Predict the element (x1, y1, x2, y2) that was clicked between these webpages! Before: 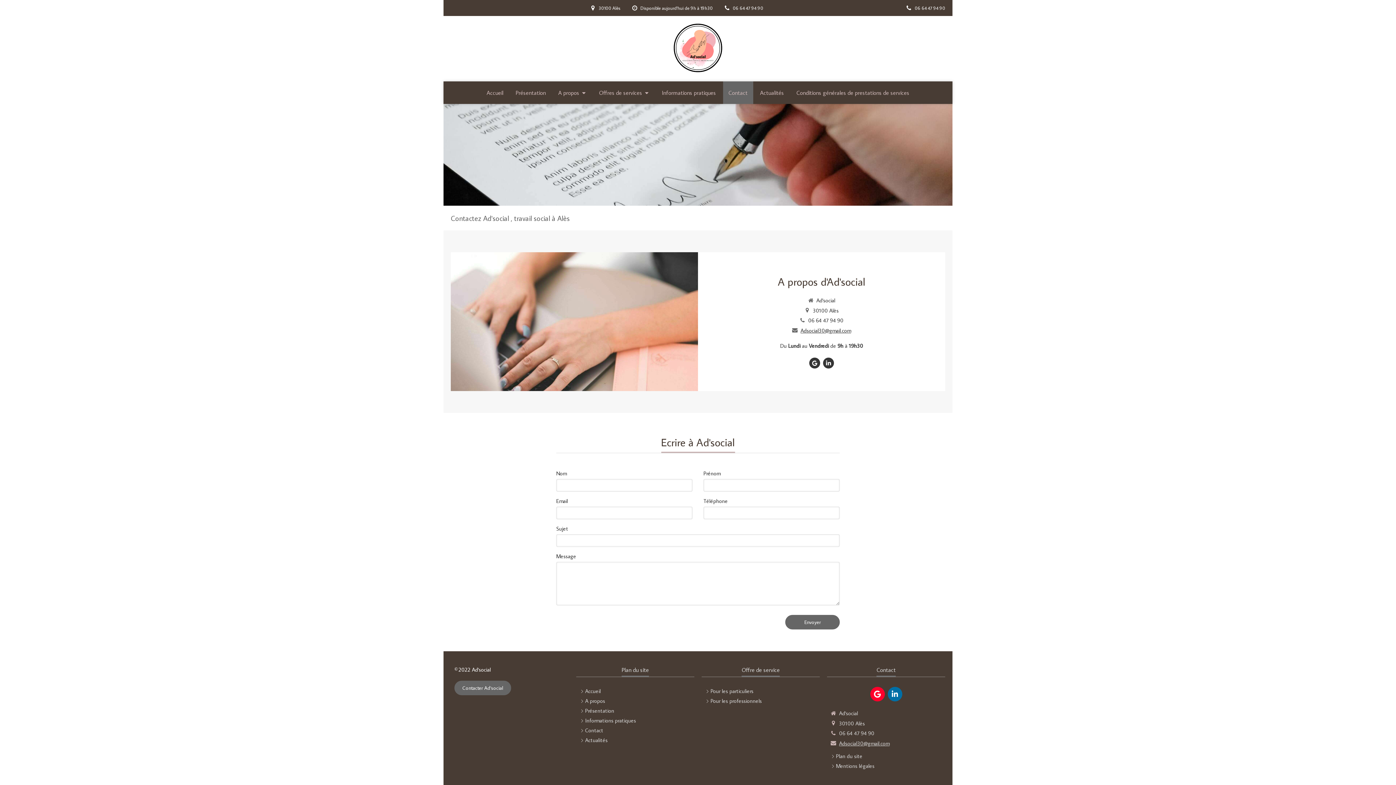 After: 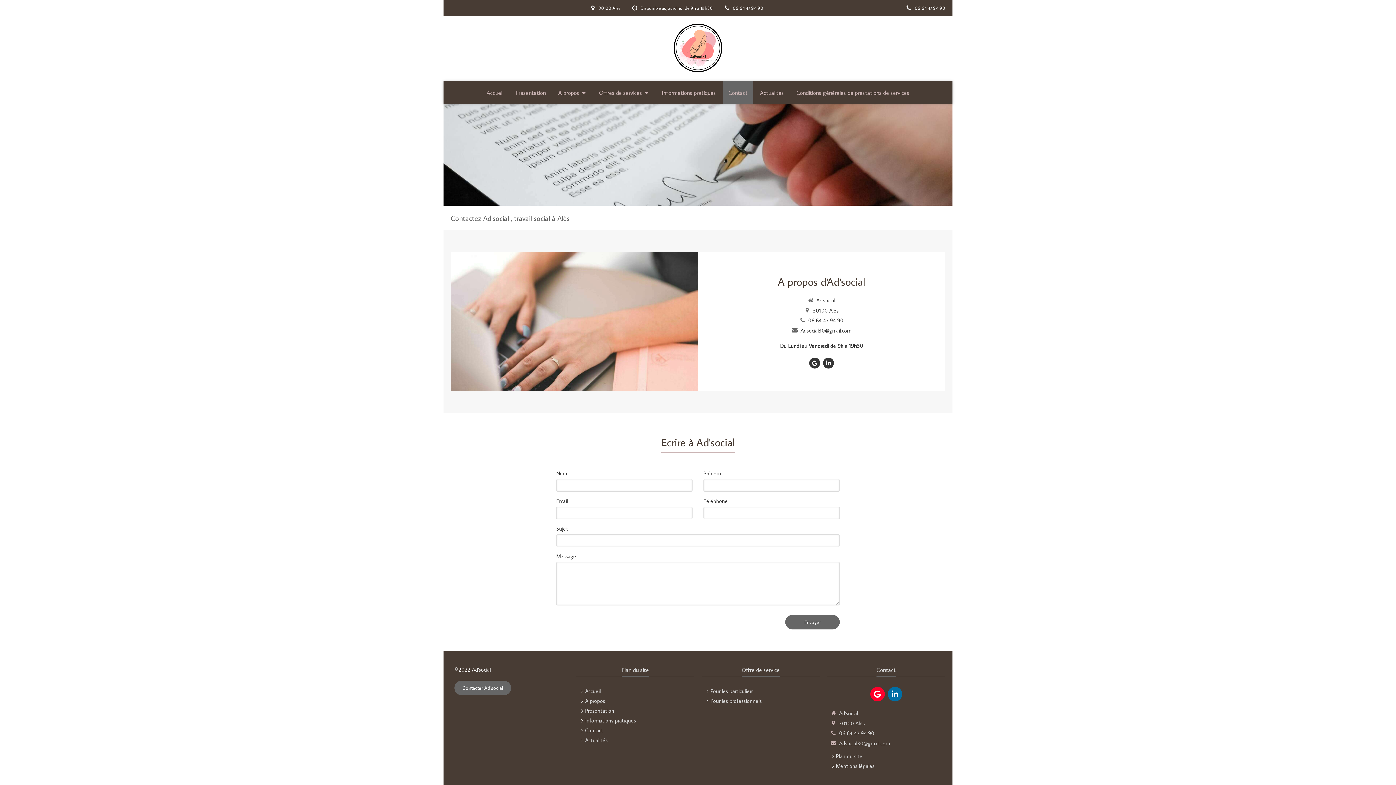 Action: bbox: (723, 81, 753, 104) label: Contact